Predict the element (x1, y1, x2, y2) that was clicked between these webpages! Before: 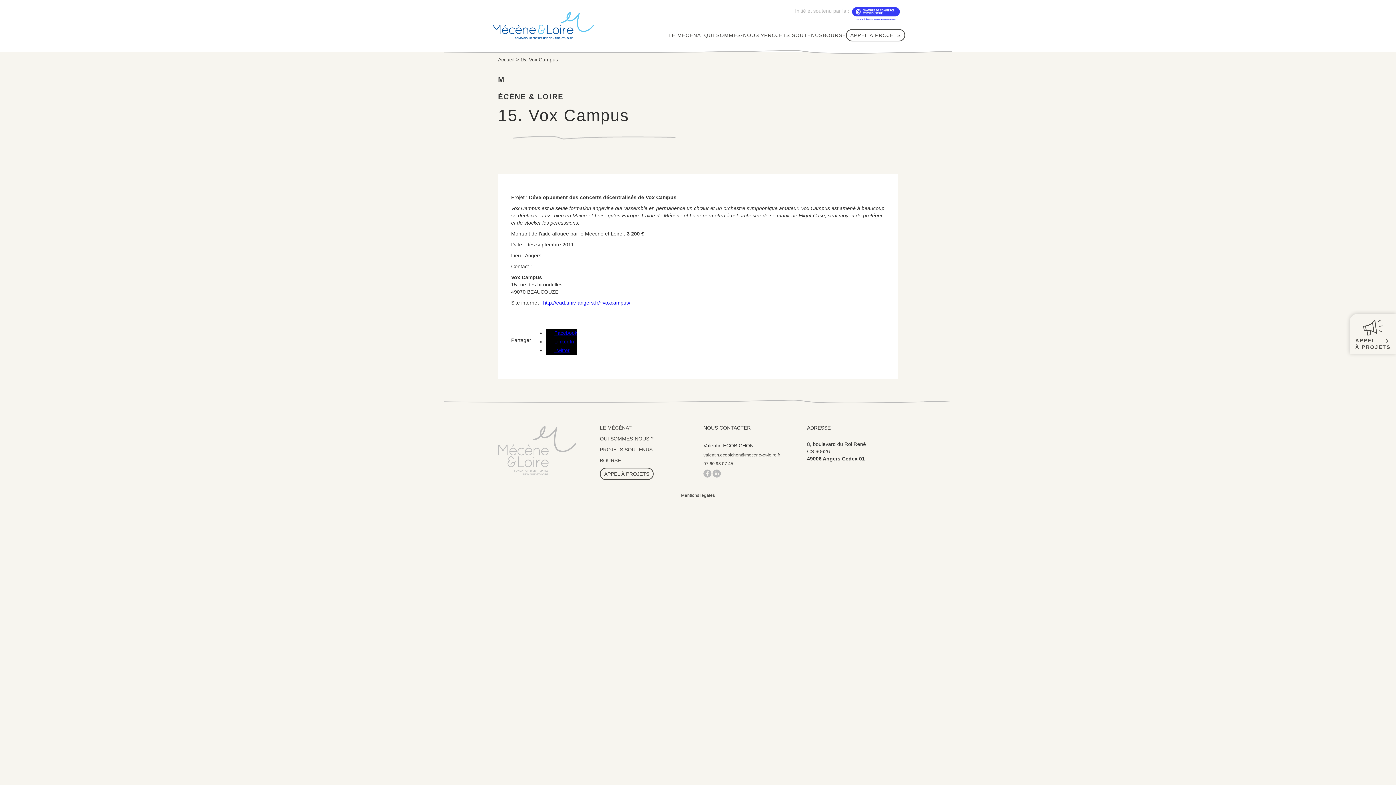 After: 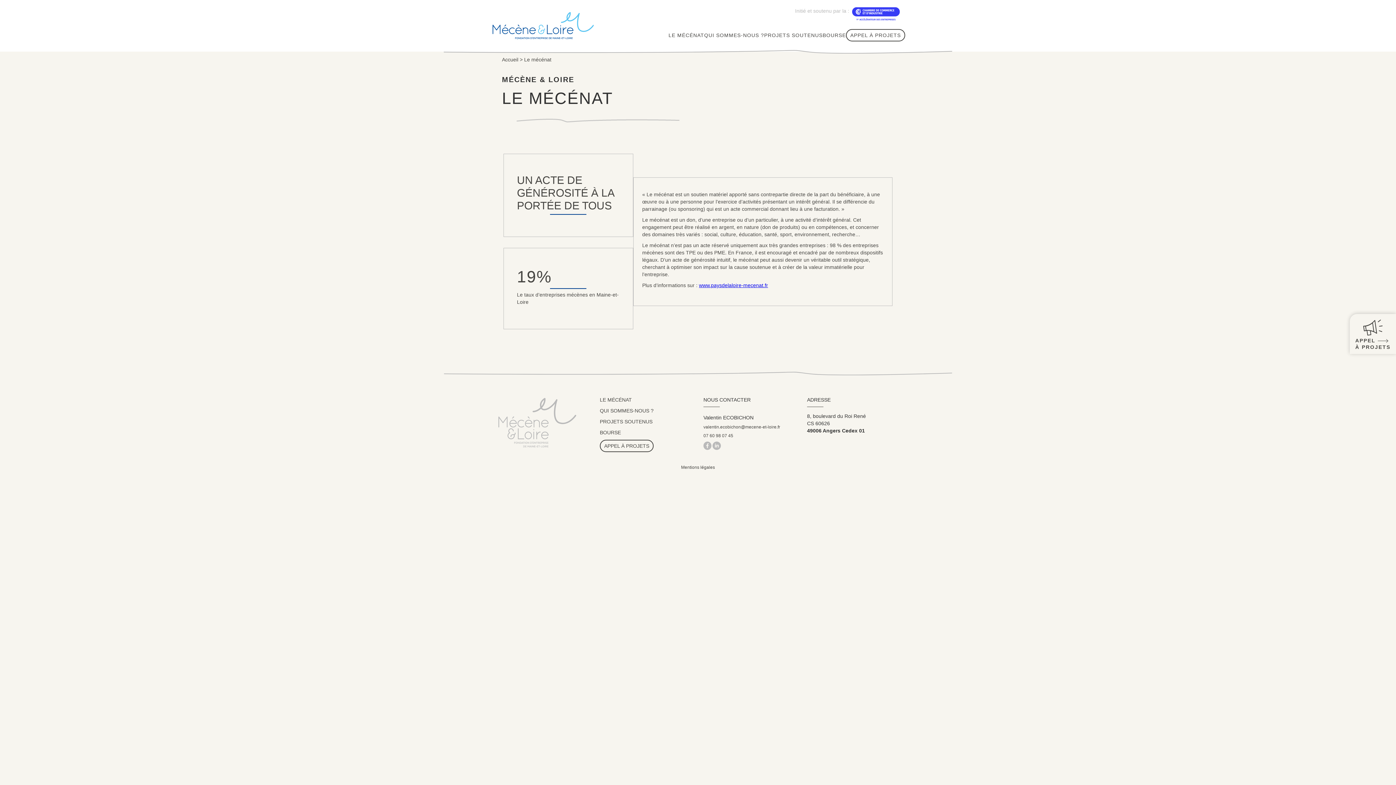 Action: bbox: (600, 425, 632, 430) label: LE MÉCÉNAT